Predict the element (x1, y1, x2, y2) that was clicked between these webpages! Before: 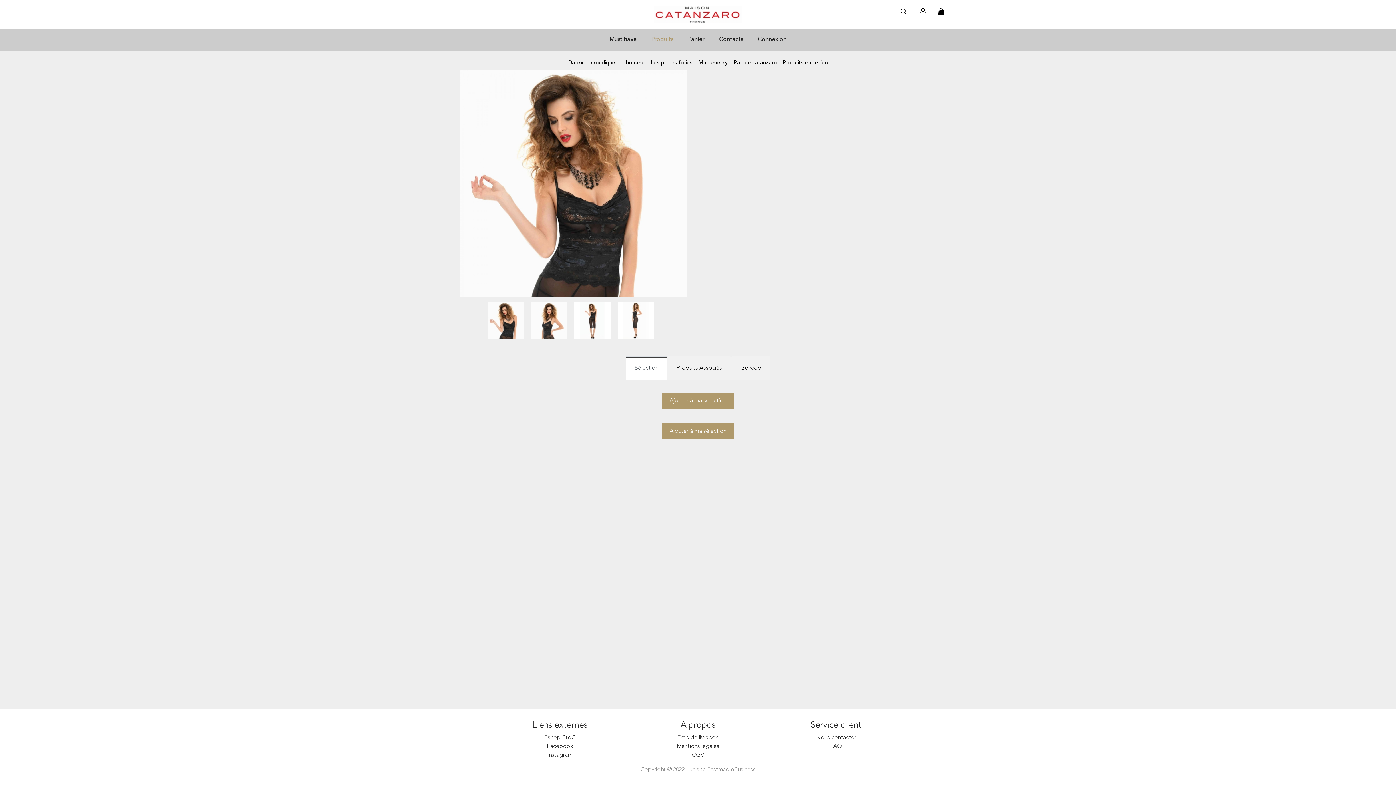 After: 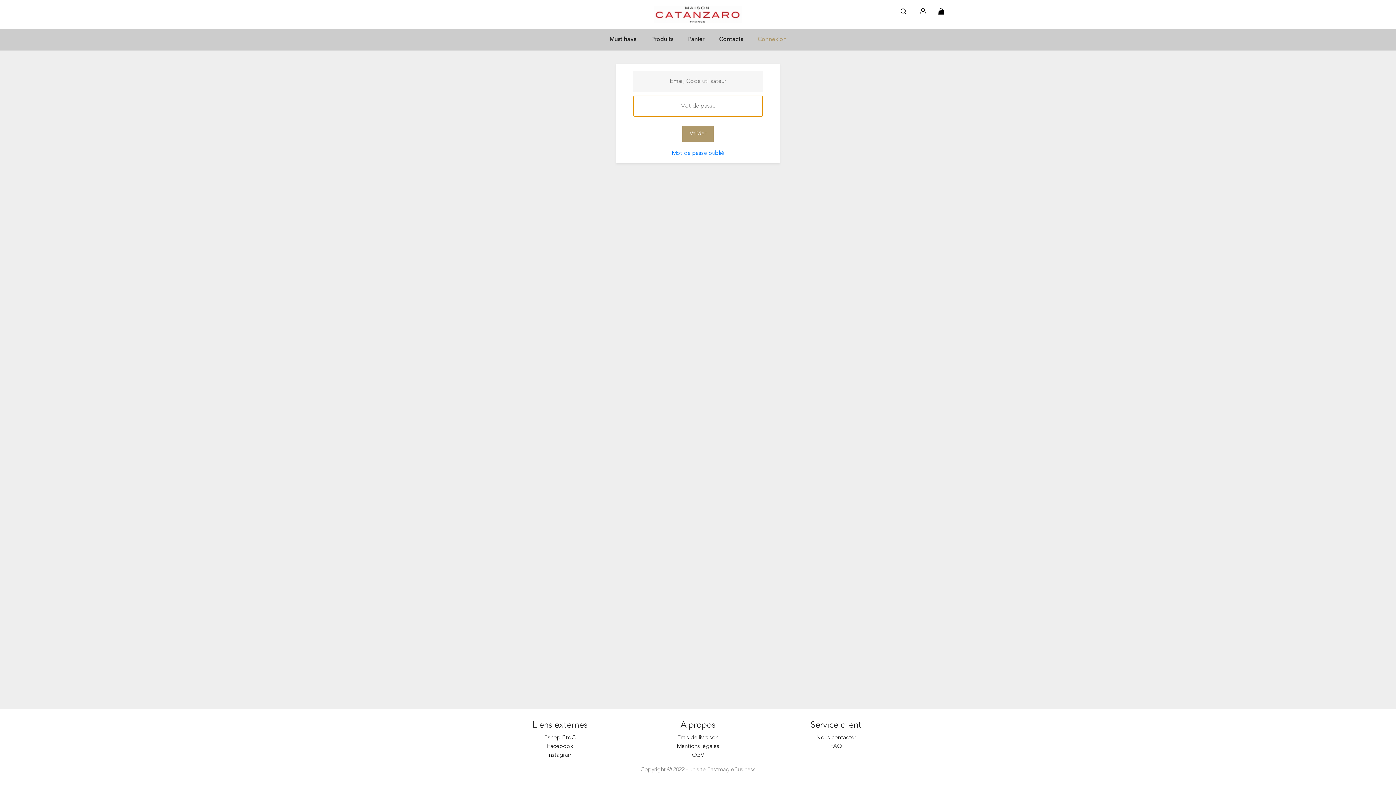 Action: bbox: (750, 28, 794, 50) label: Connexion